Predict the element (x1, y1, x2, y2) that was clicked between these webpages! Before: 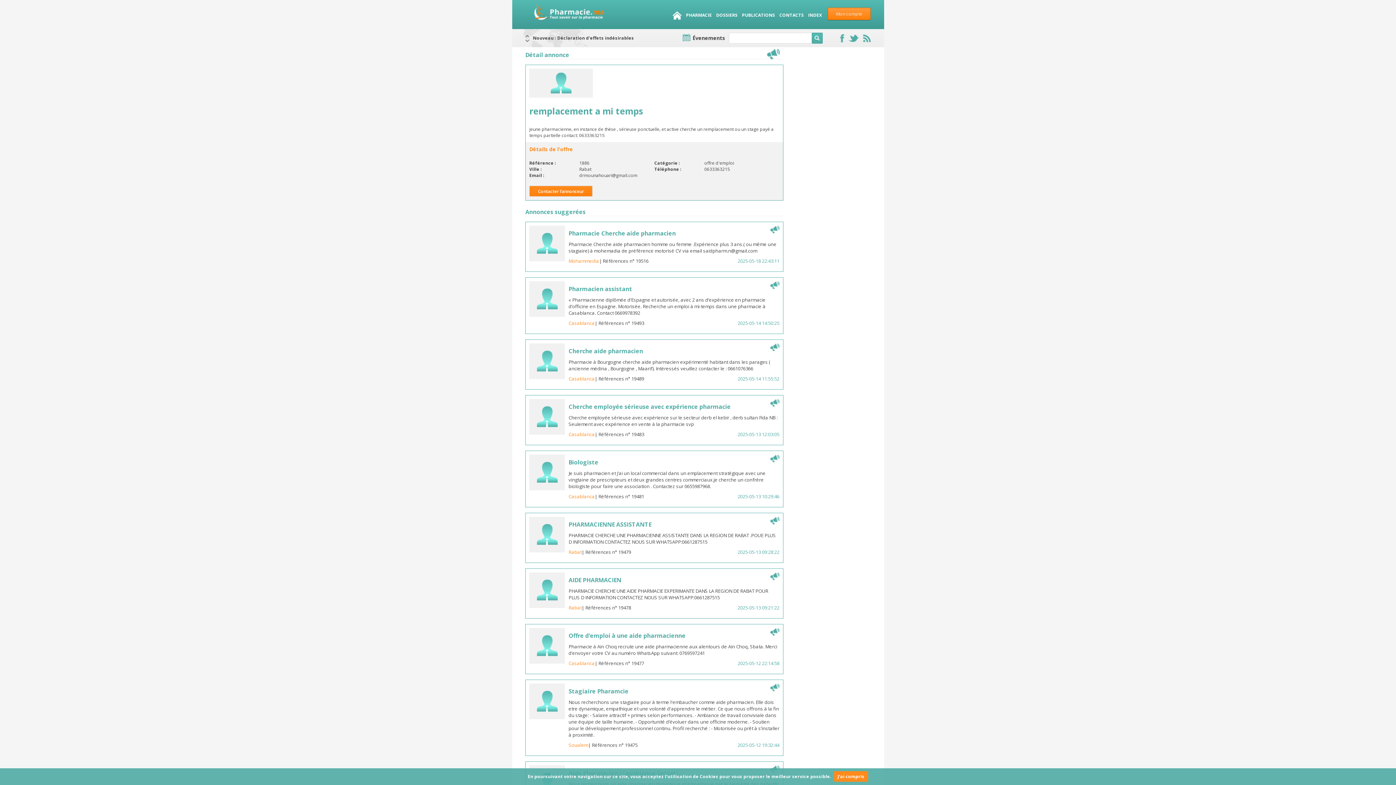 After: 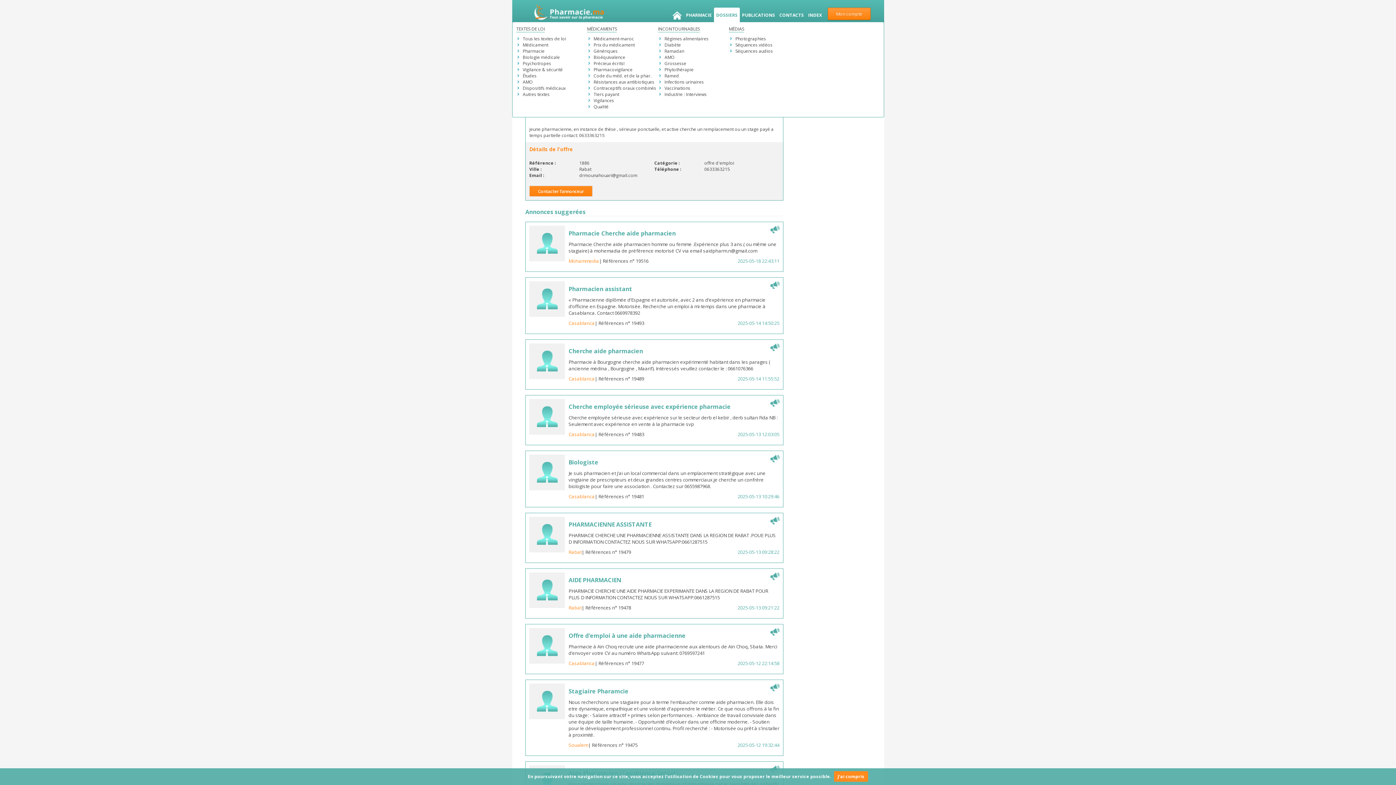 Action: label: DOSSIERS bbox: (716, 7, 737, 22)